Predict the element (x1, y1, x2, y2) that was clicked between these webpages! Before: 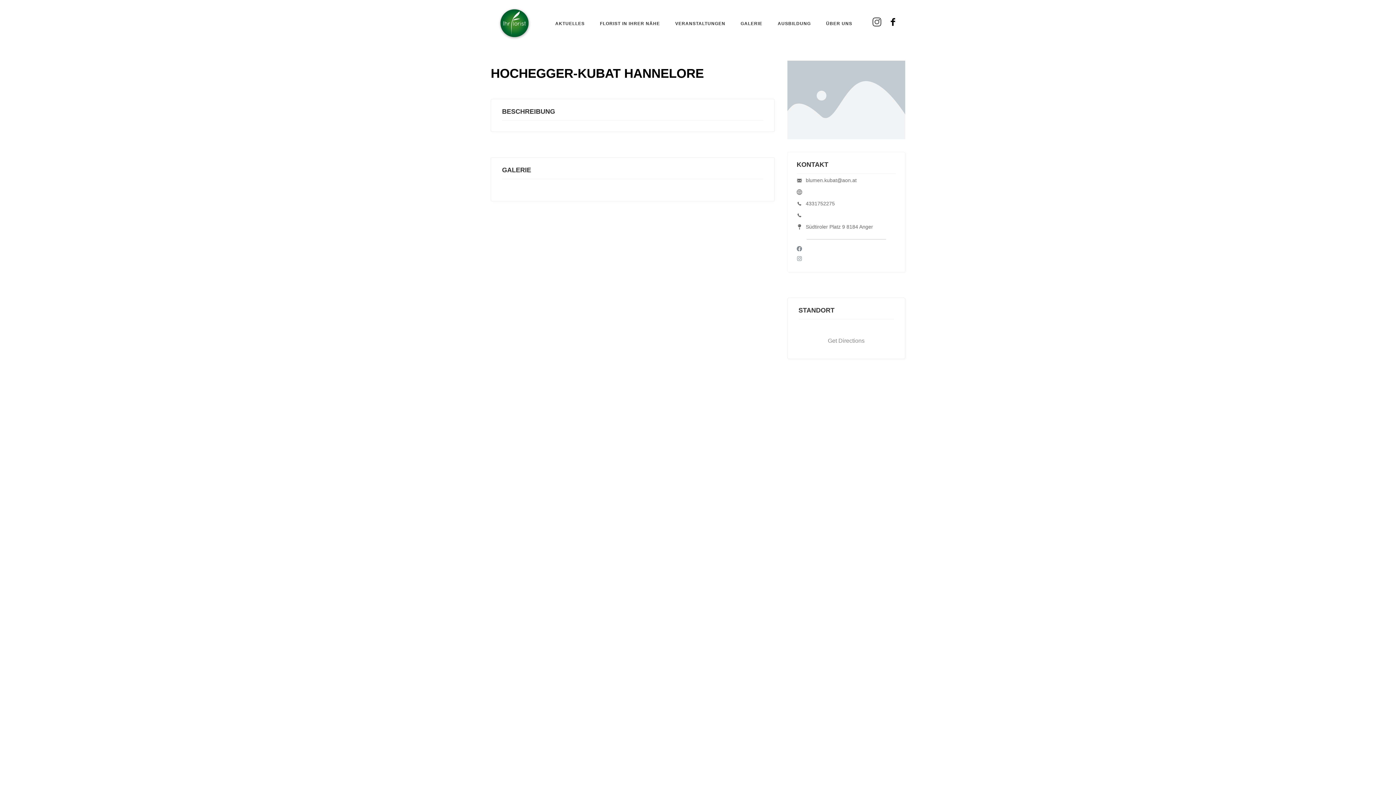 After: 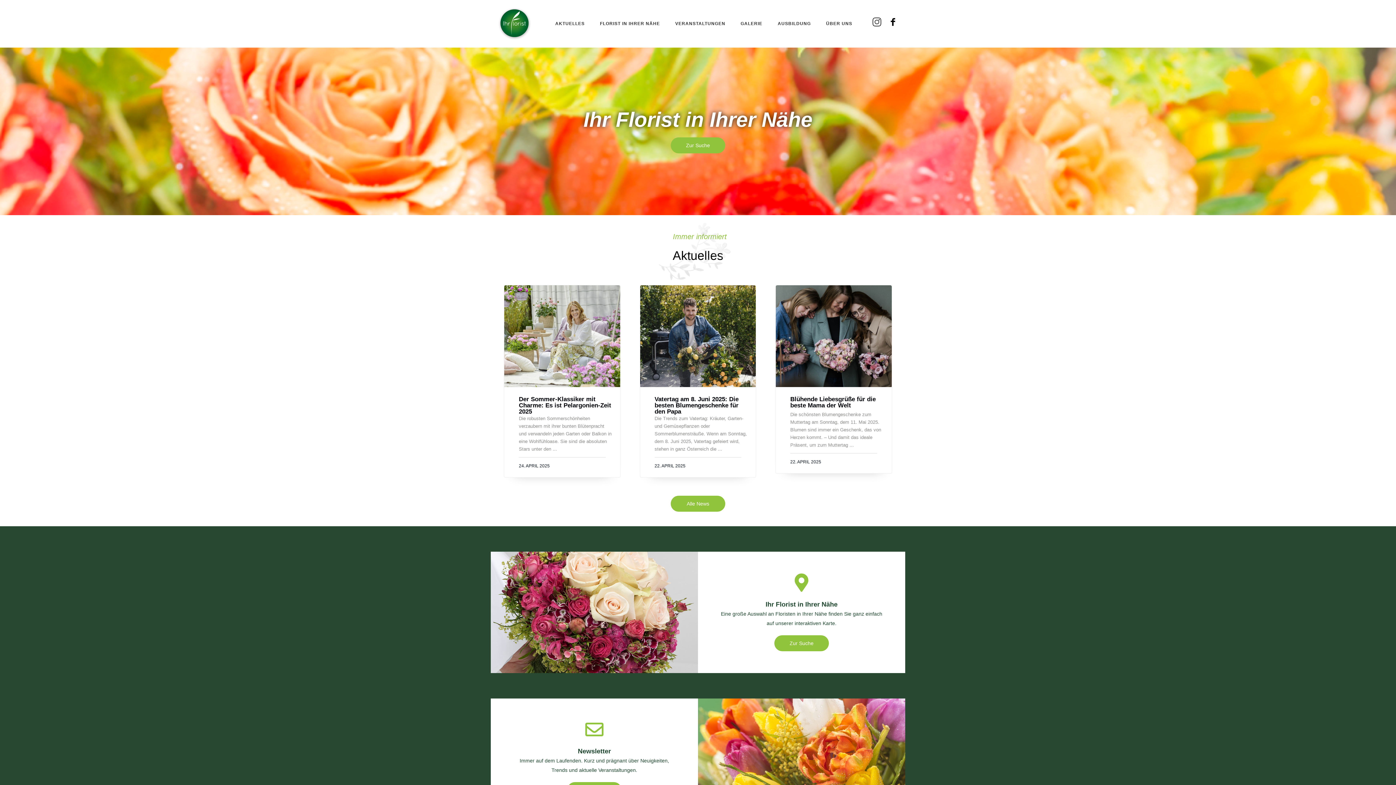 Action: bbox: (498, 20, 531, 26)